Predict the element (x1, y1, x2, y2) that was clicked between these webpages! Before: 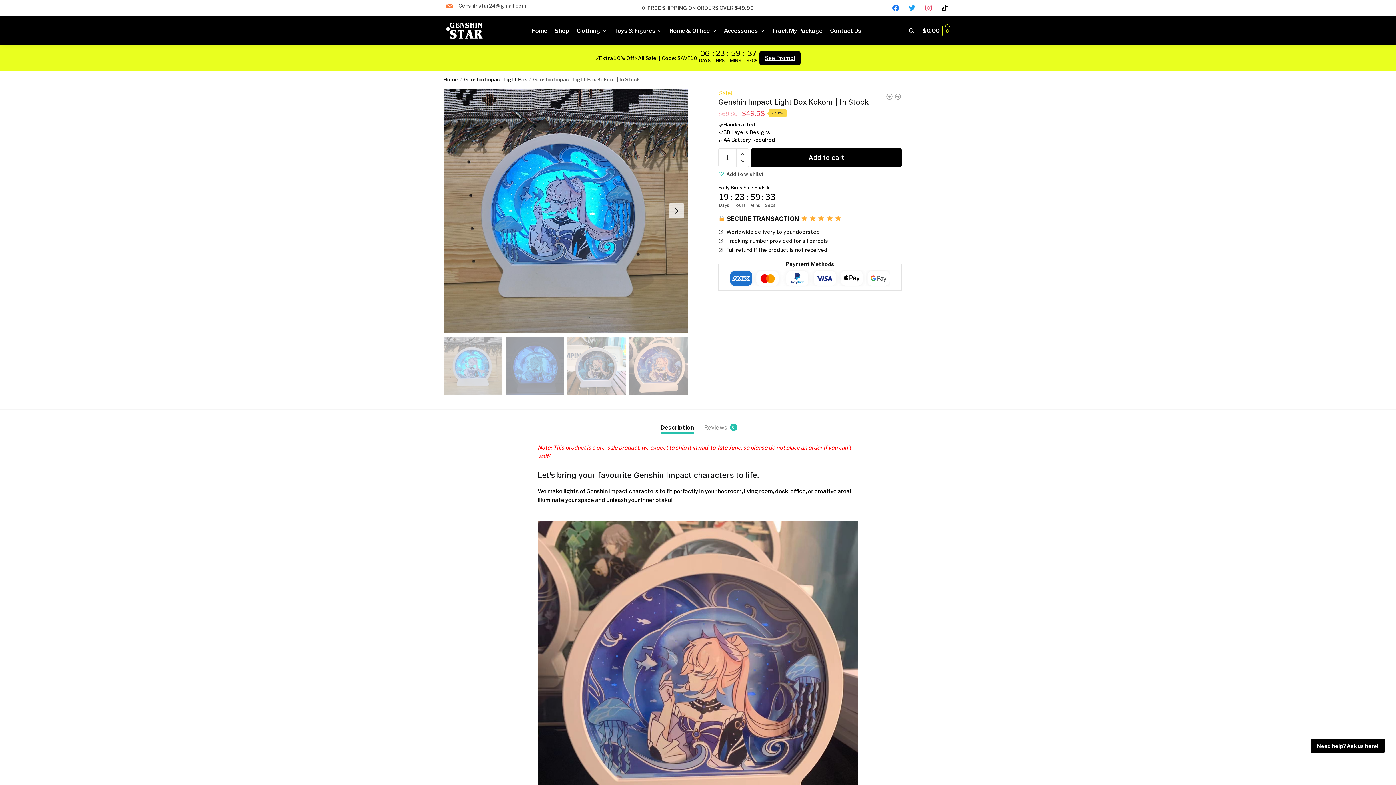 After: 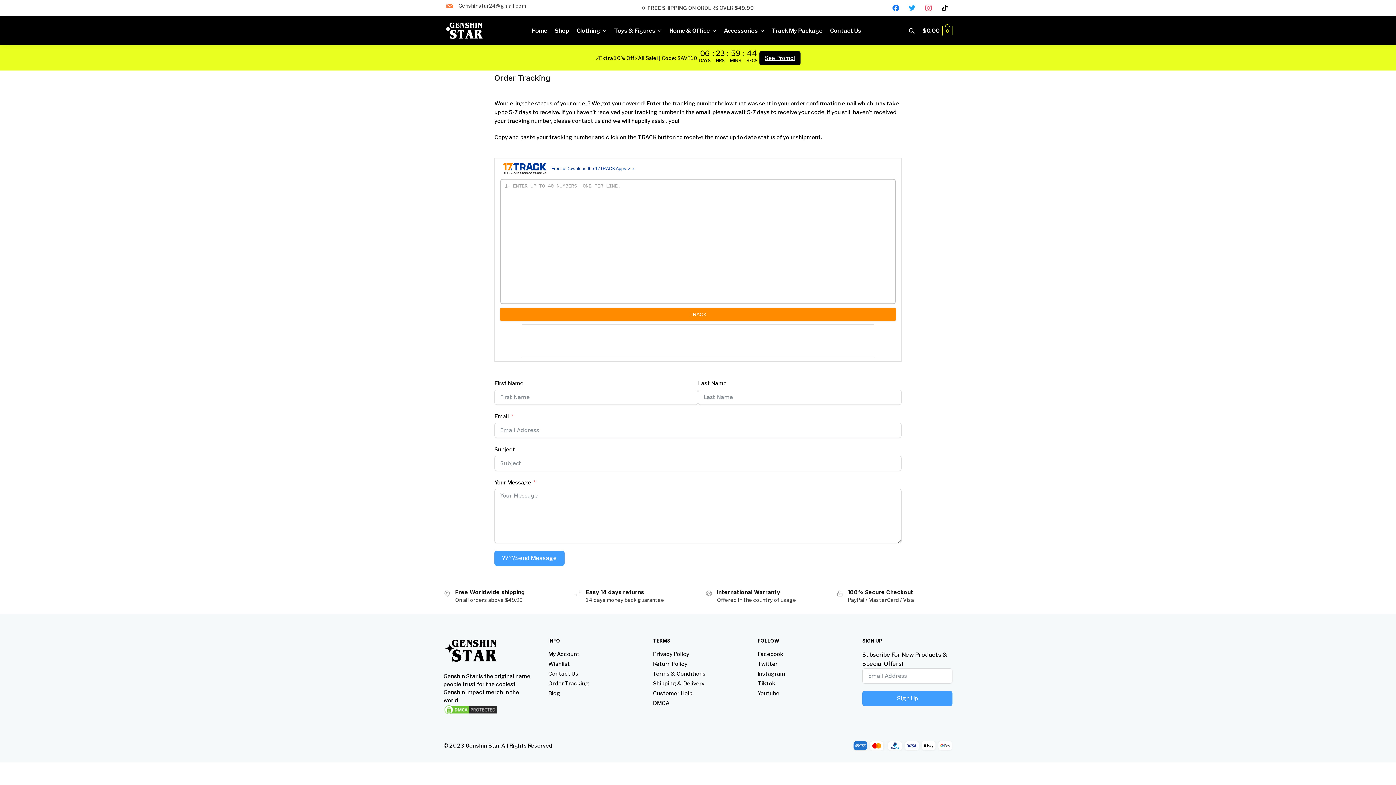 Action: label: Track My Package bbox: (769, 16, 825, 45)